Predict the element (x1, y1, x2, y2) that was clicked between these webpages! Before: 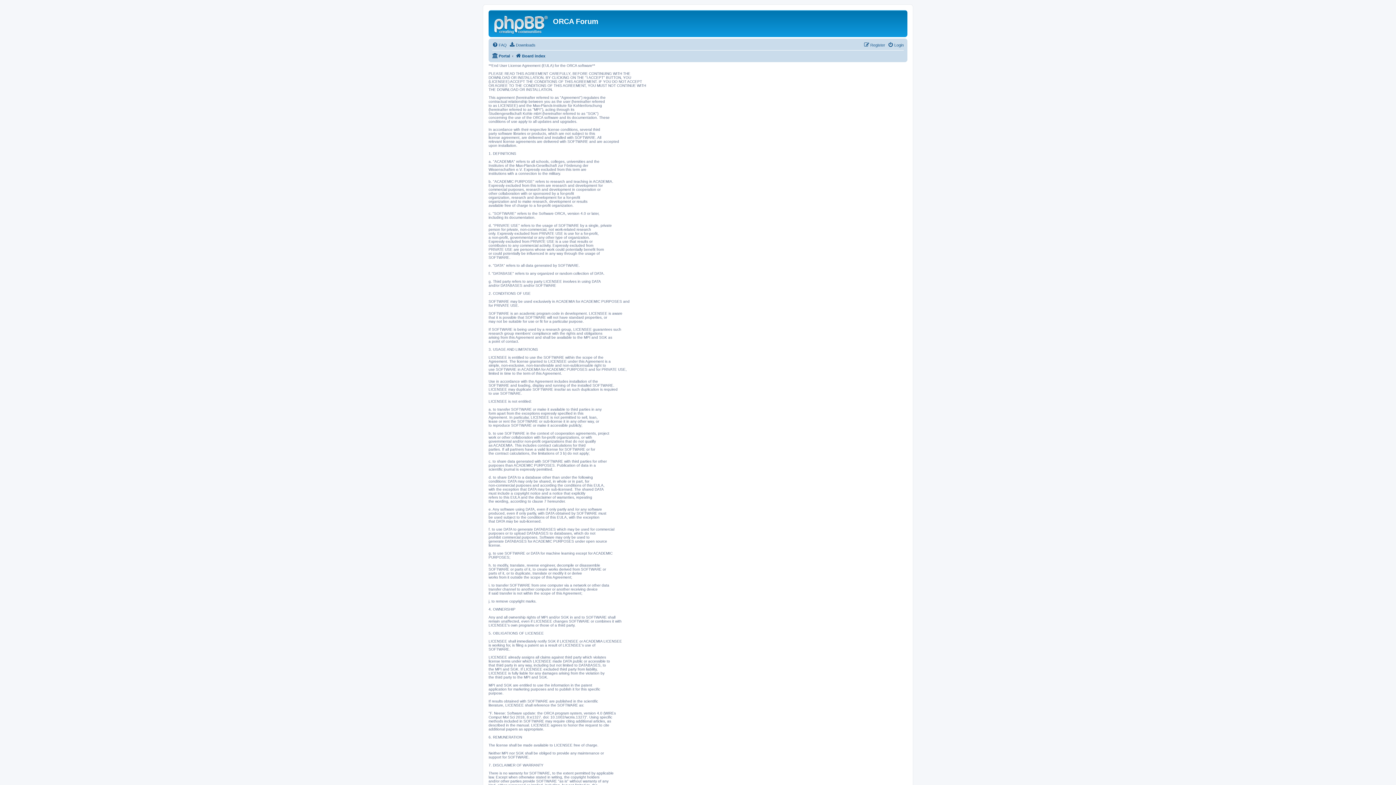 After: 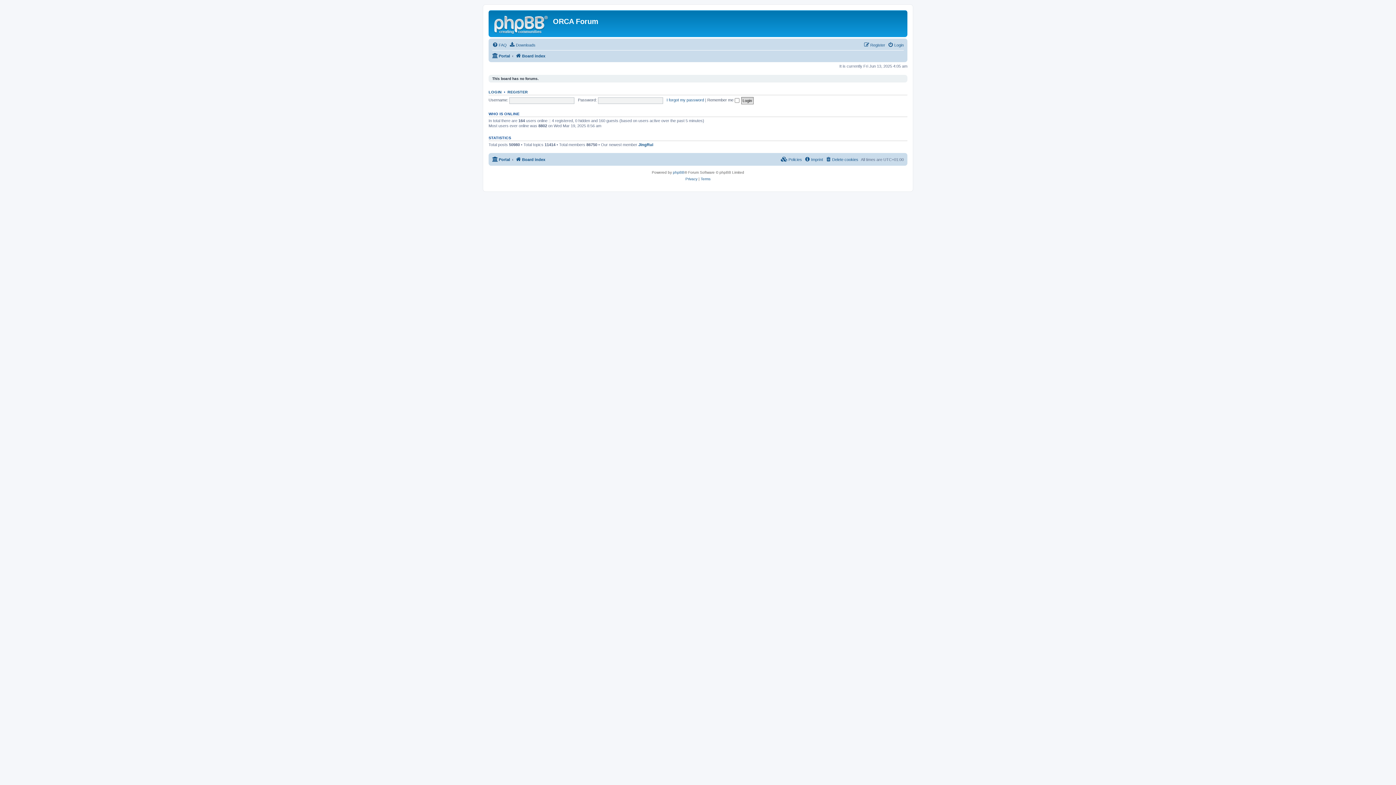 Action: bbox: (515, 51, 545, 60) label: Board index